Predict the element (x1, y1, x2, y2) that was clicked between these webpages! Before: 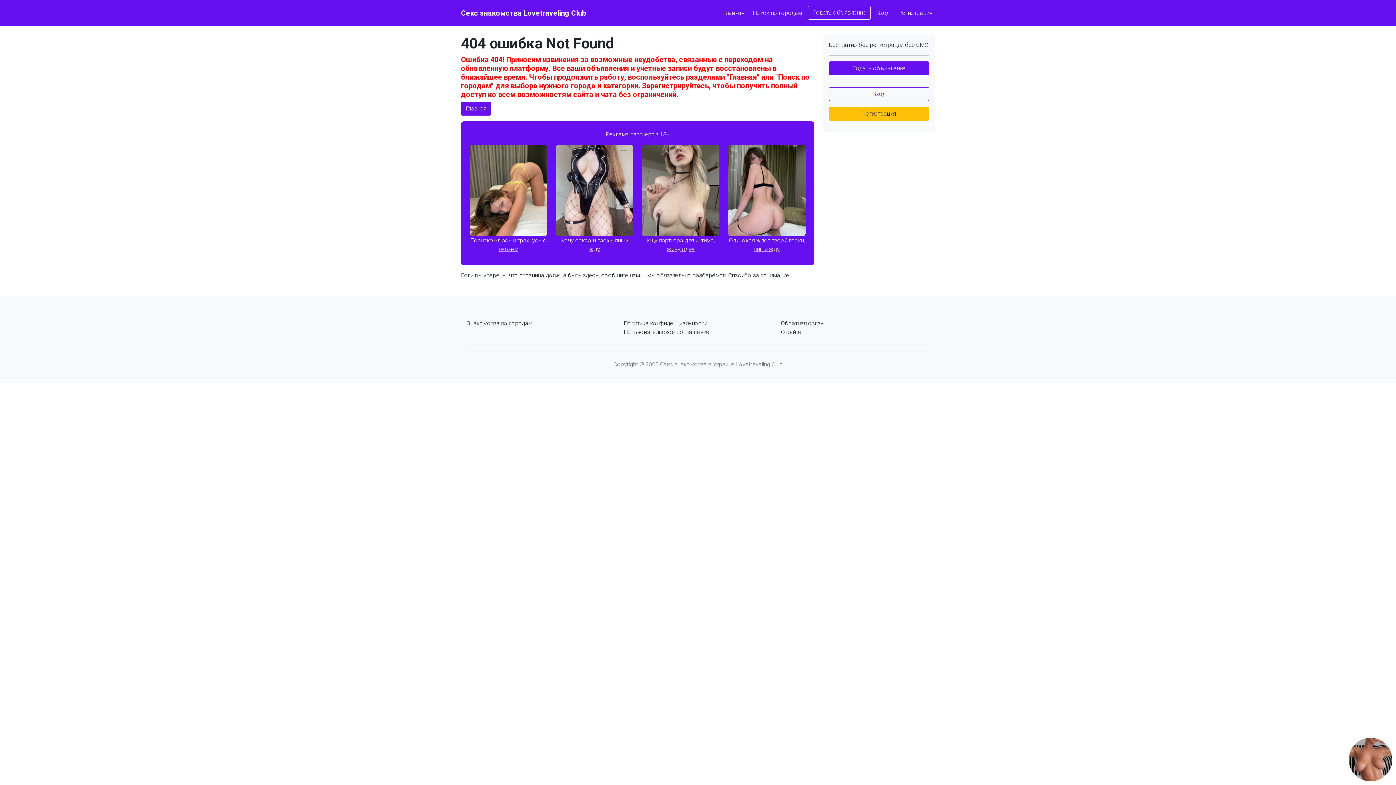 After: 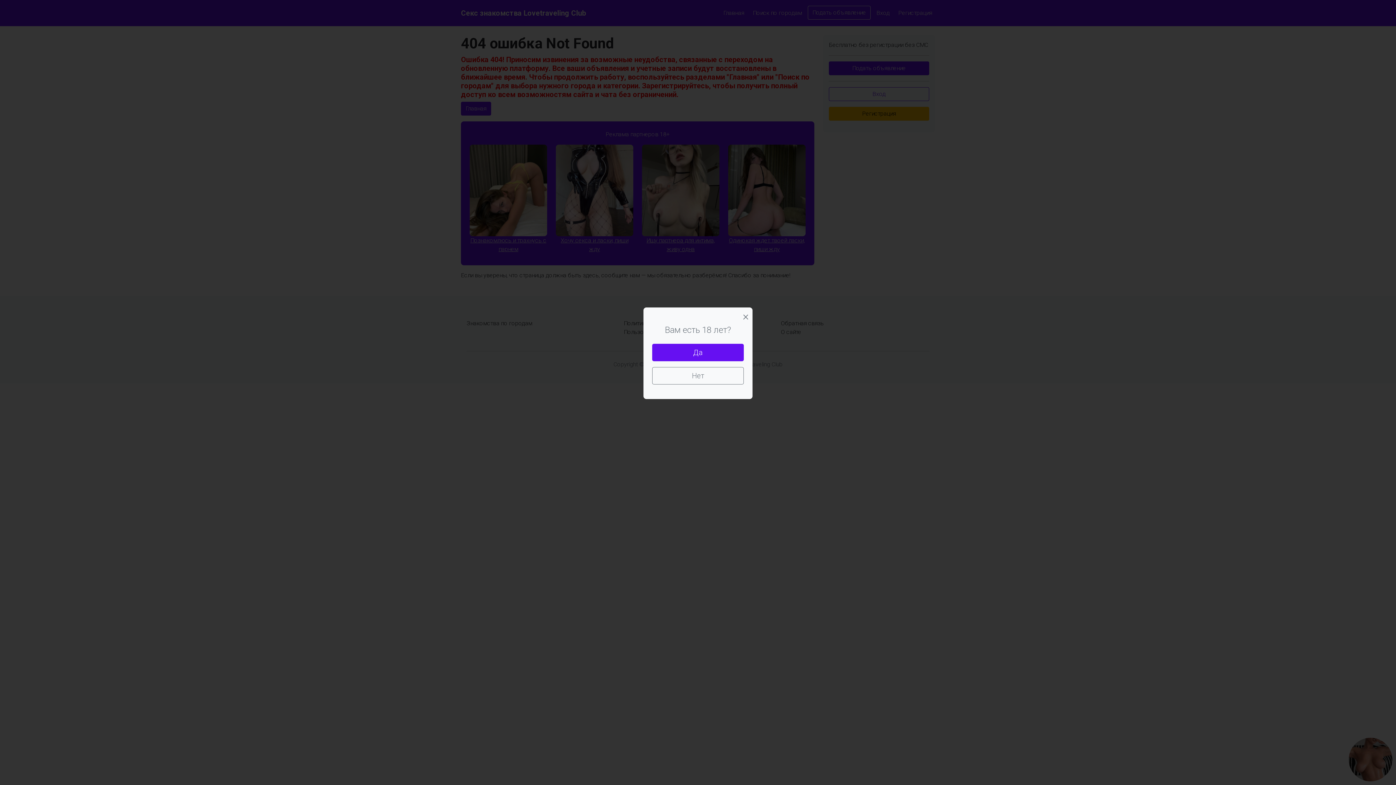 Action: bbox: (556, 186, 633, 253) label: Хочу секса и ласки, пиши жду